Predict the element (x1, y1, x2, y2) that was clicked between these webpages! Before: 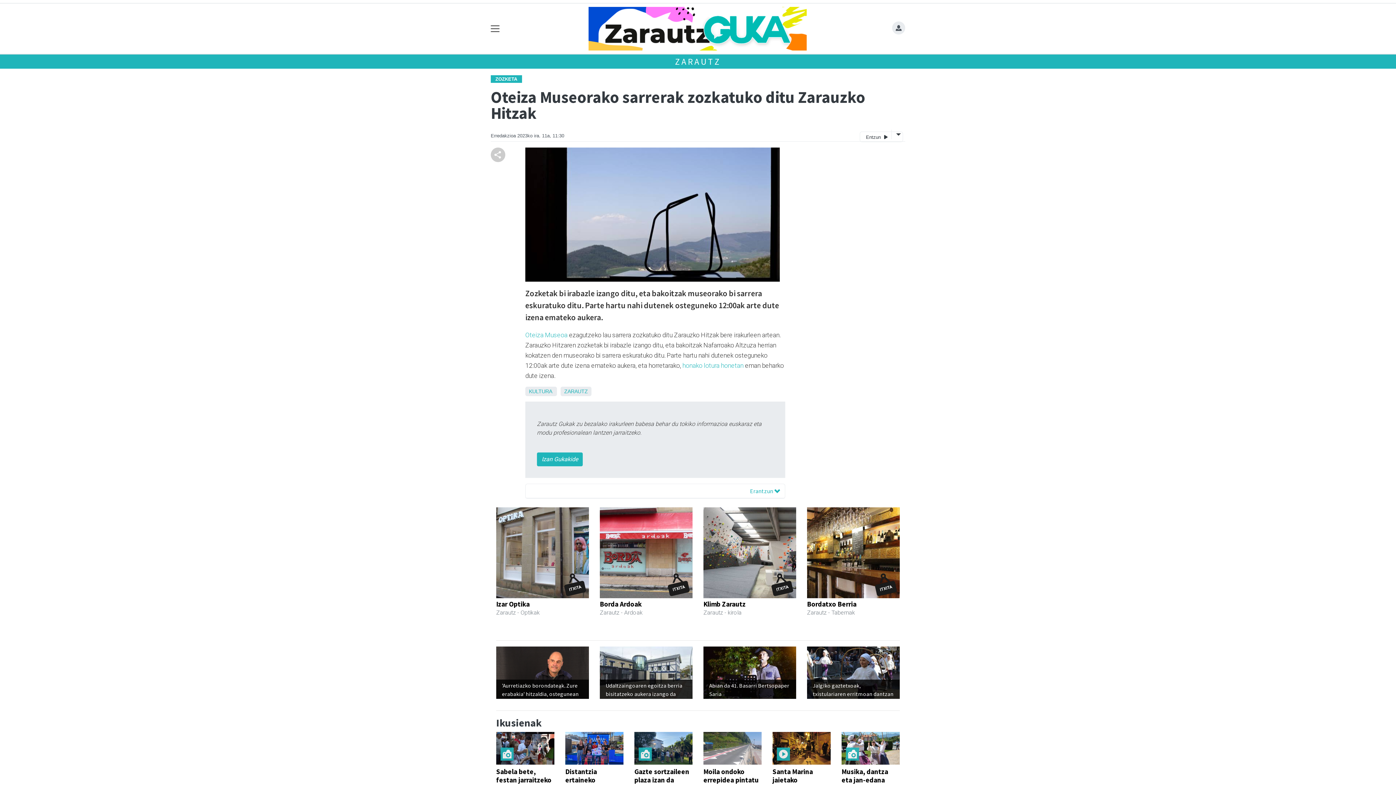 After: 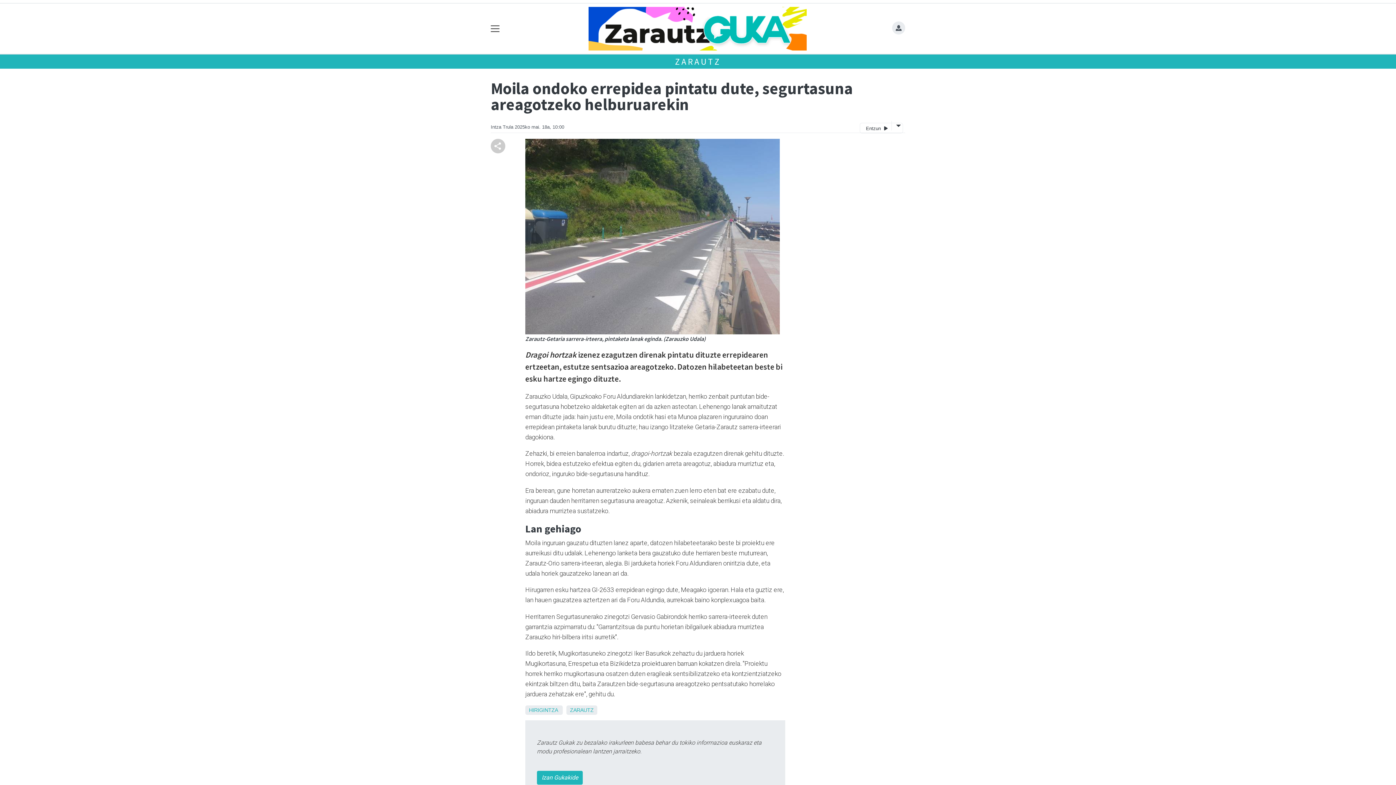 Action: bbox: (703, 744, 761, 751)